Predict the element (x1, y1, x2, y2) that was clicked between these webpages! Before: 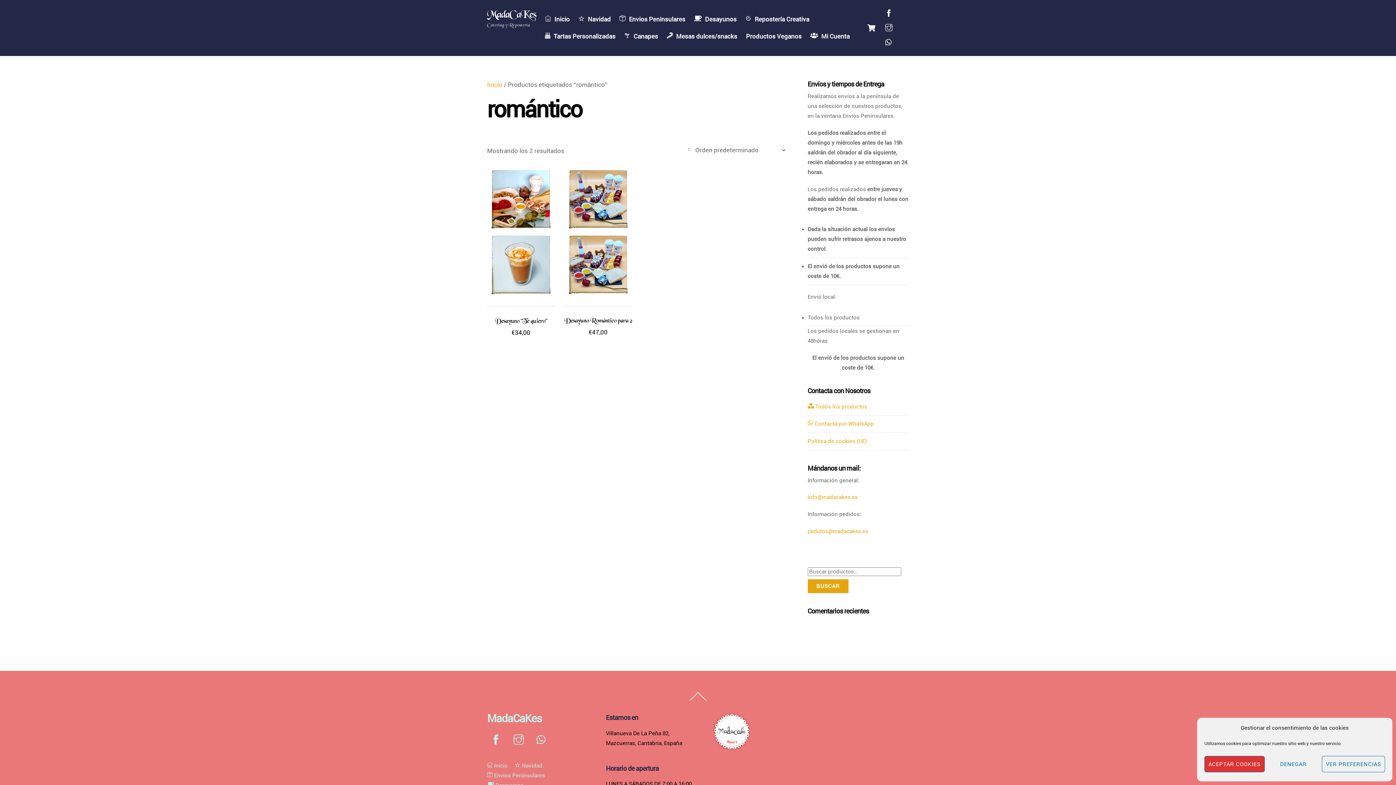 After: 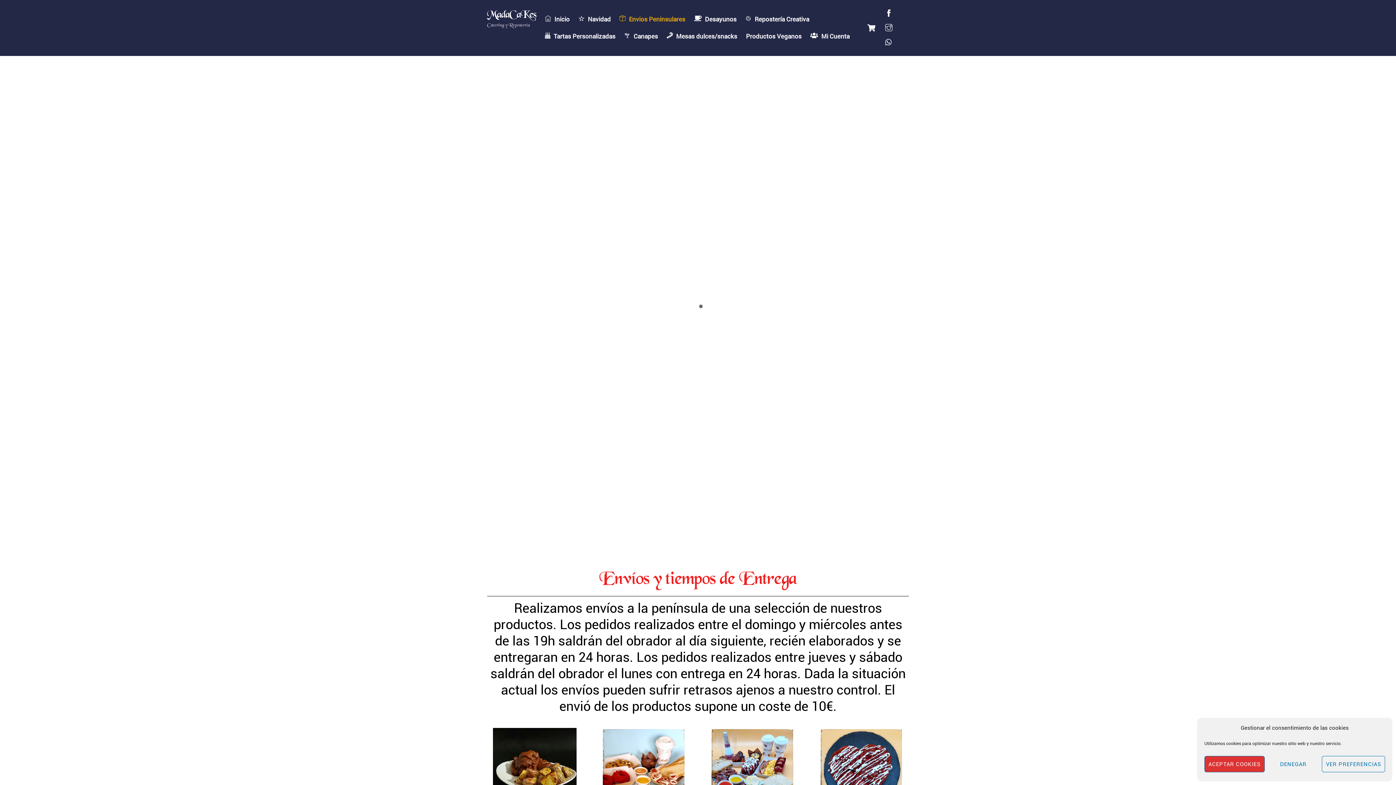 Action: label:  Envios Peninsulares bbox: (487, 772, 545, 779)